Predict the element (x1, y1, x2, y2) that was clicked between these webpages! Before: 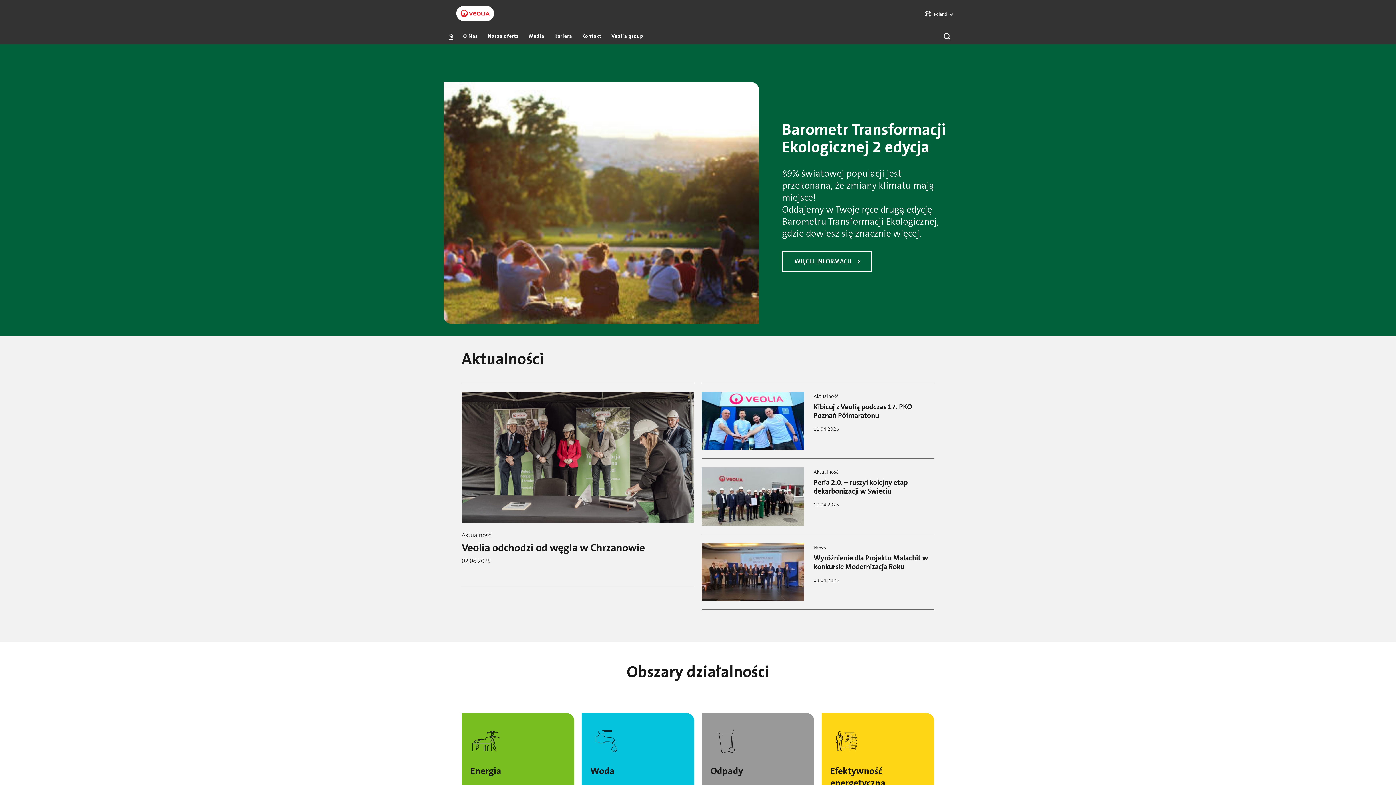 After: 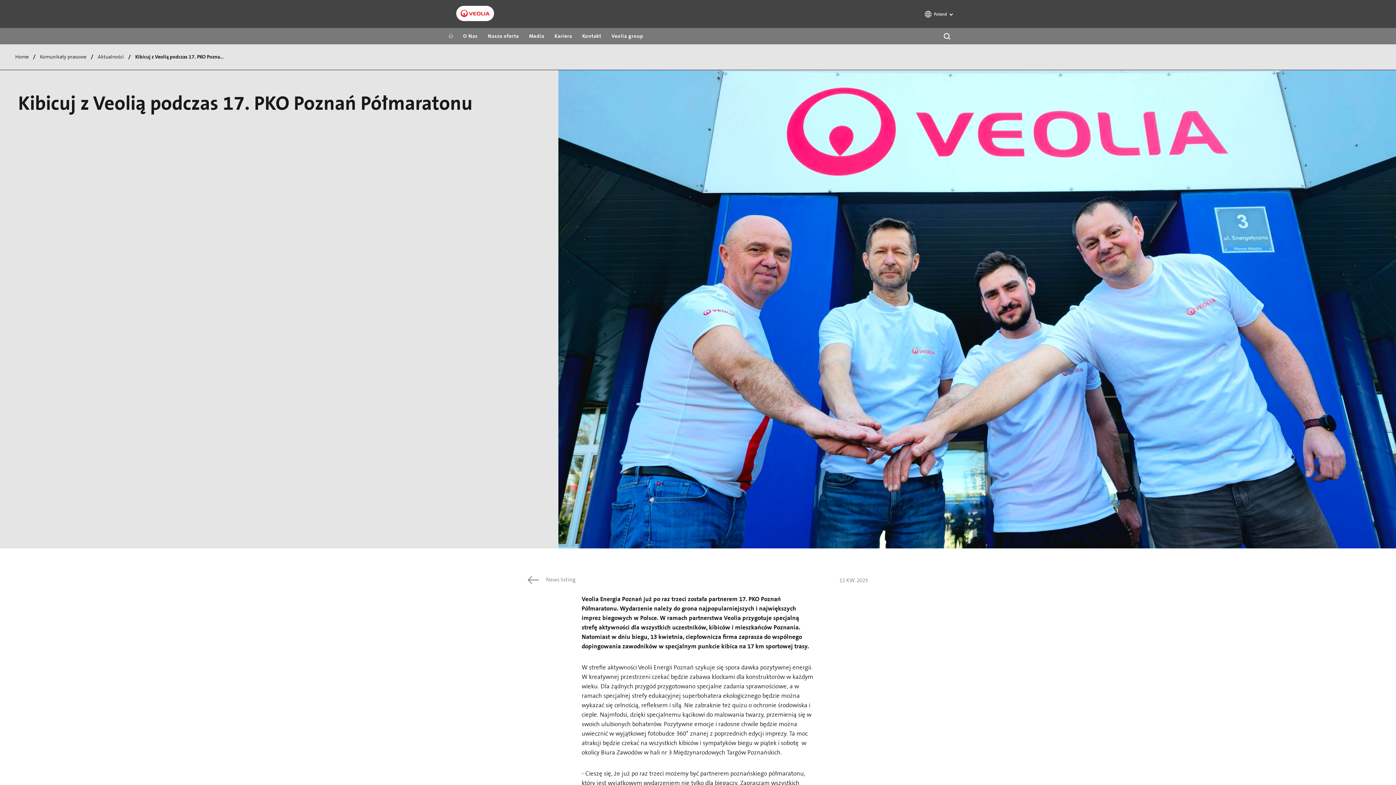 Action: bbox: (813, 402, 912, 421) label: Kibicuj z Veolią podczas 17. PKO Poznań Półmaratonu